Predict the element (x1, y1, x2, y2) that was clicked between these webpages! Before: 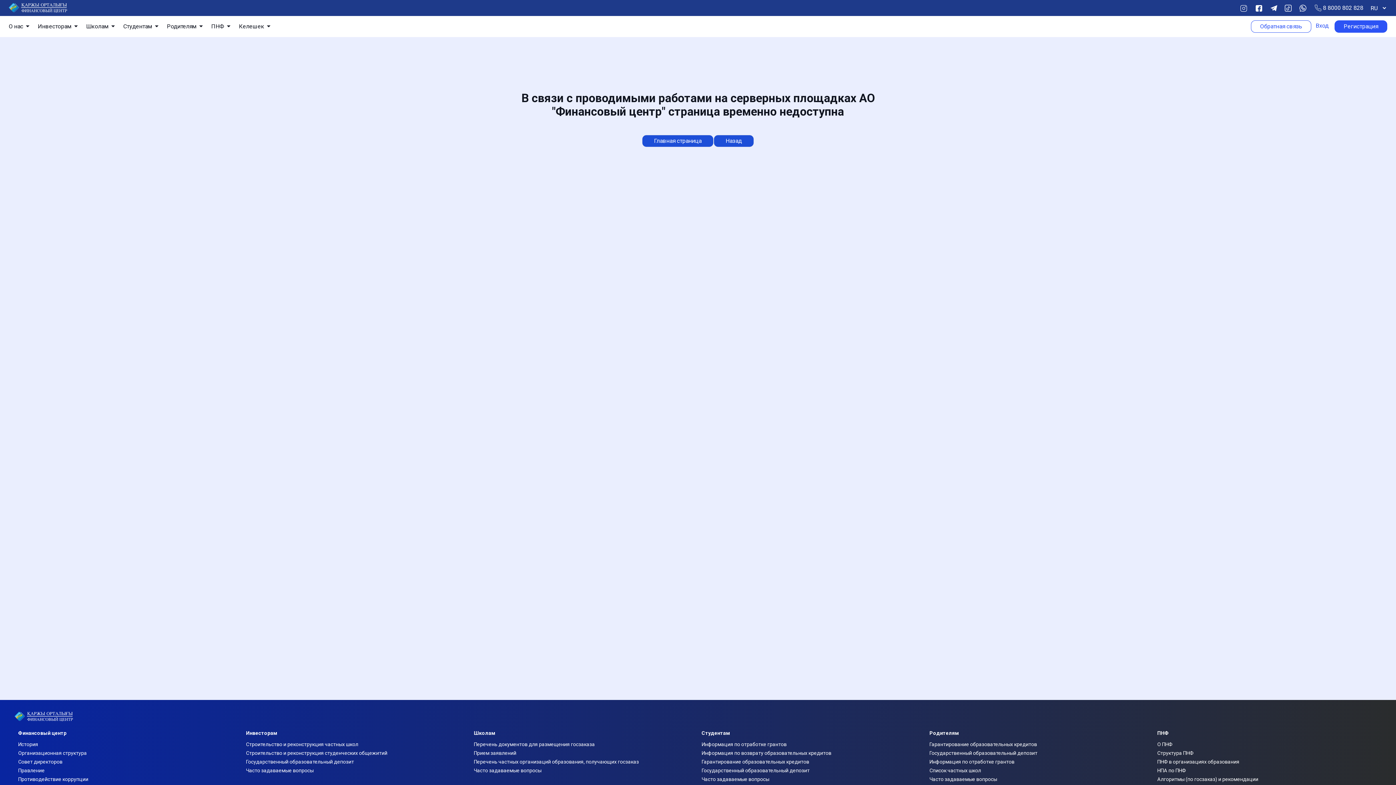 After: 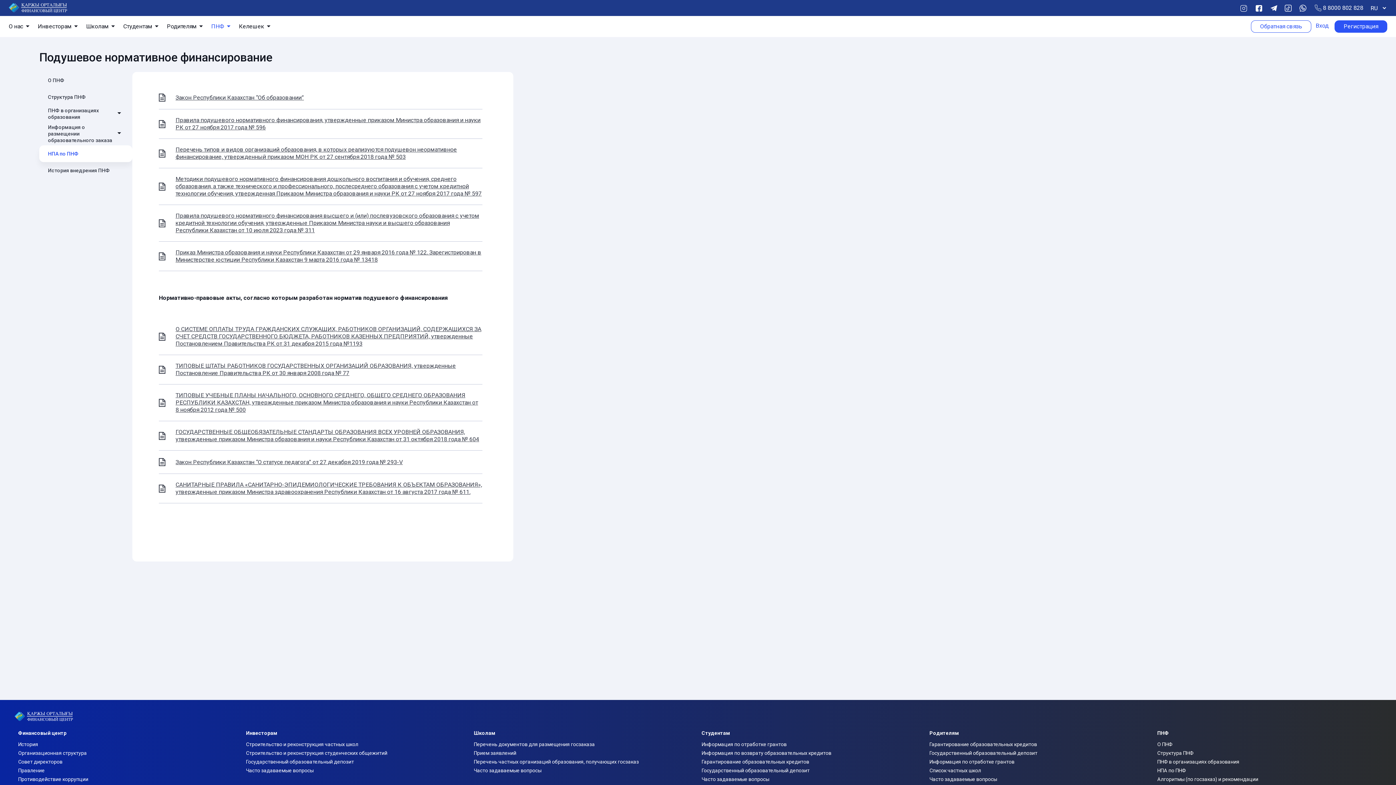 Action: label: НПА по ПНФ bbox: (1157, 768, 1186, 773)